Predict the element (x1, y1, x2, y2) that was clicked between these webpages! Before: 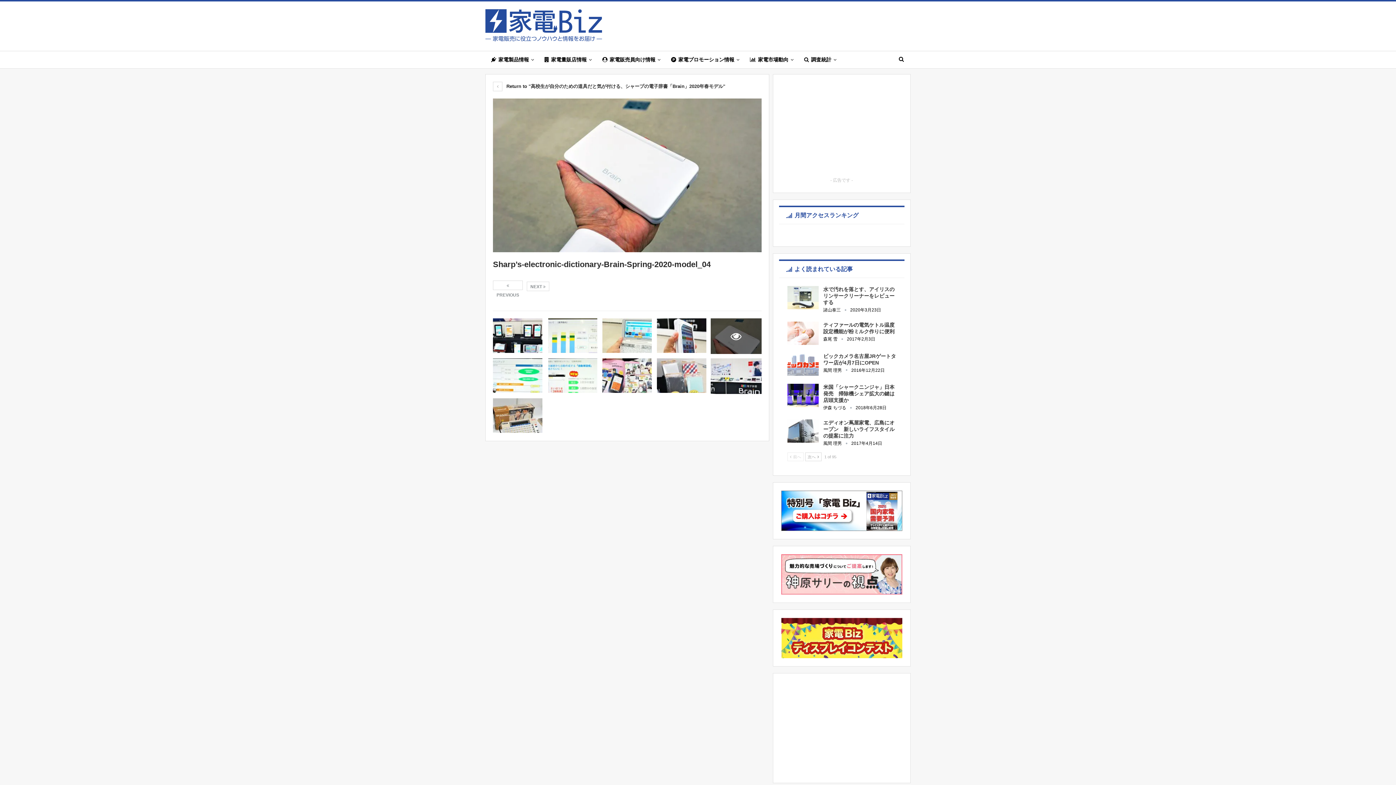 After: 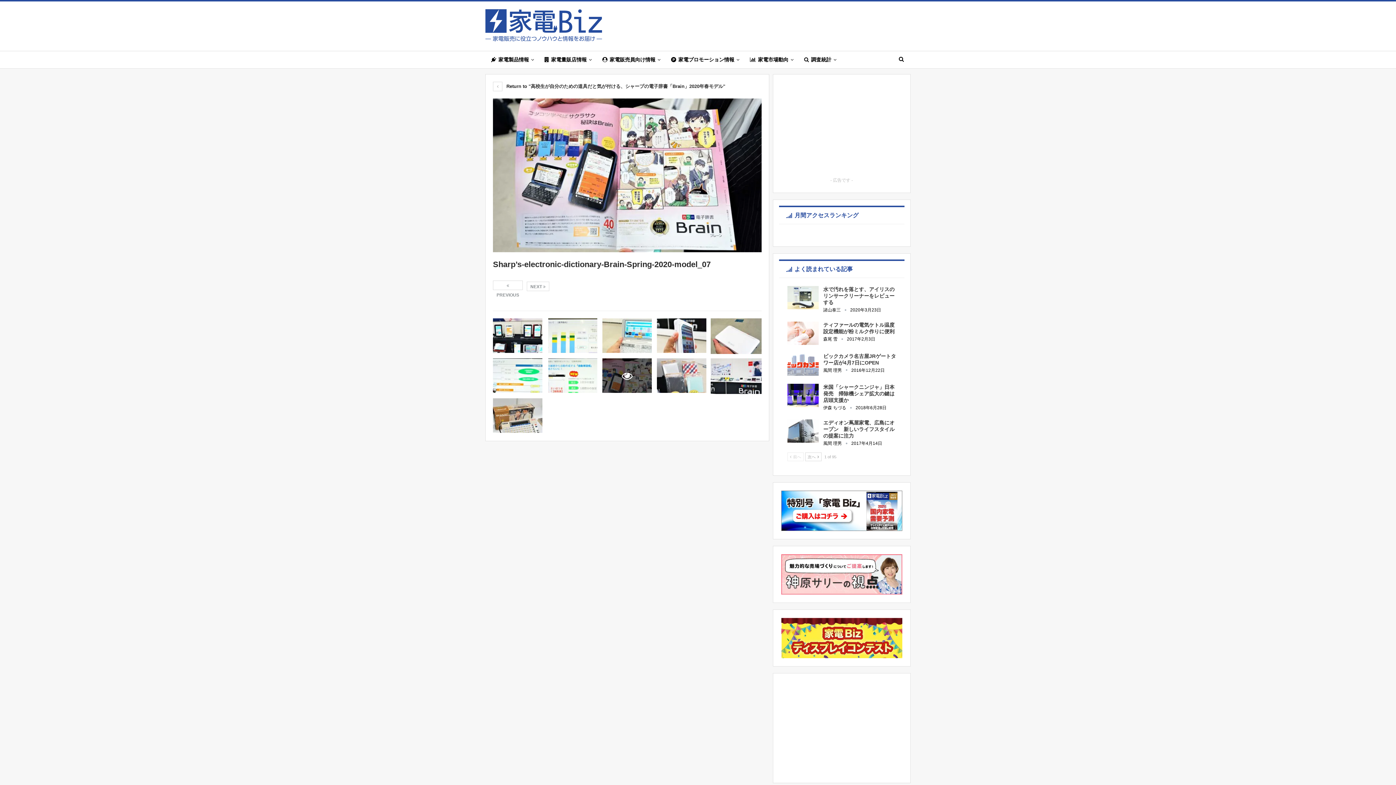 Action: bbox: (602, 358, 652, 393)